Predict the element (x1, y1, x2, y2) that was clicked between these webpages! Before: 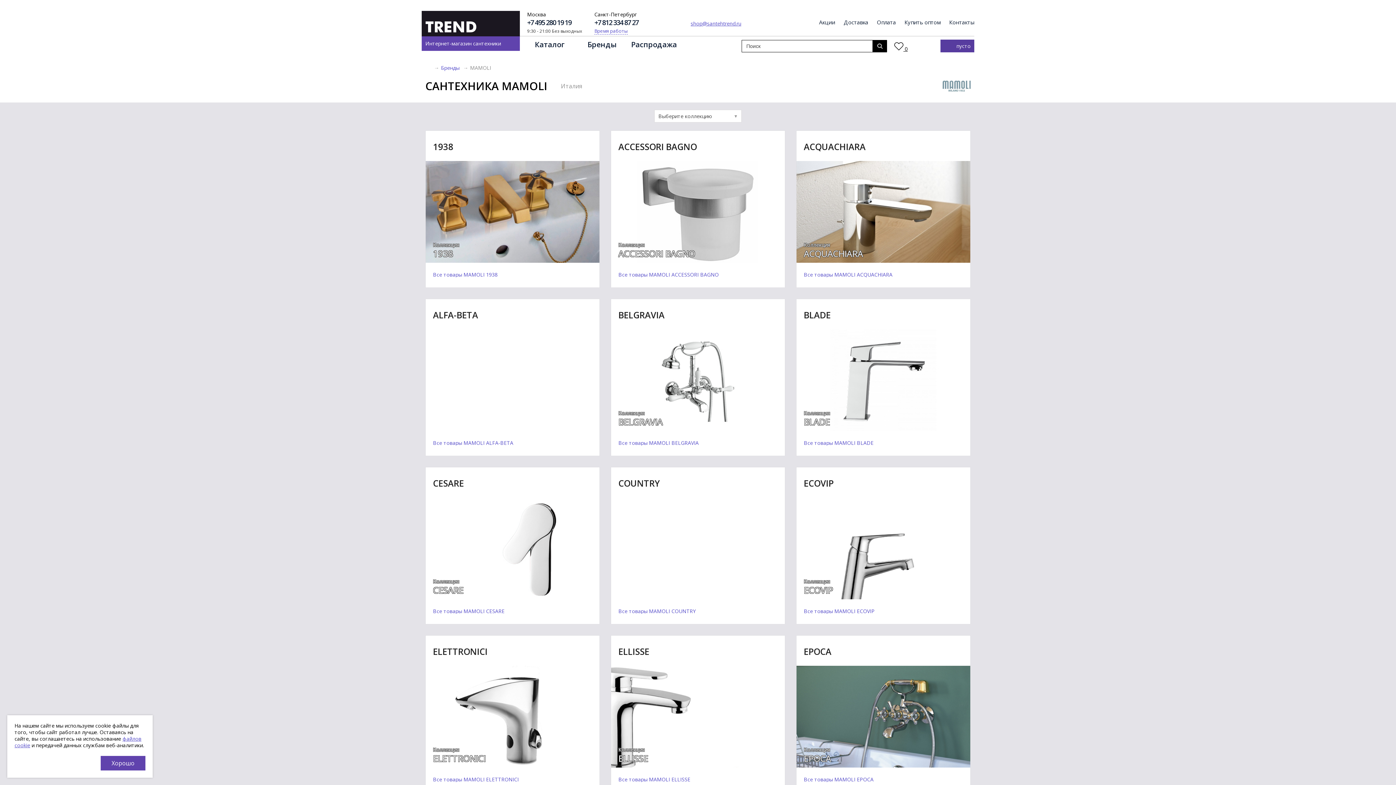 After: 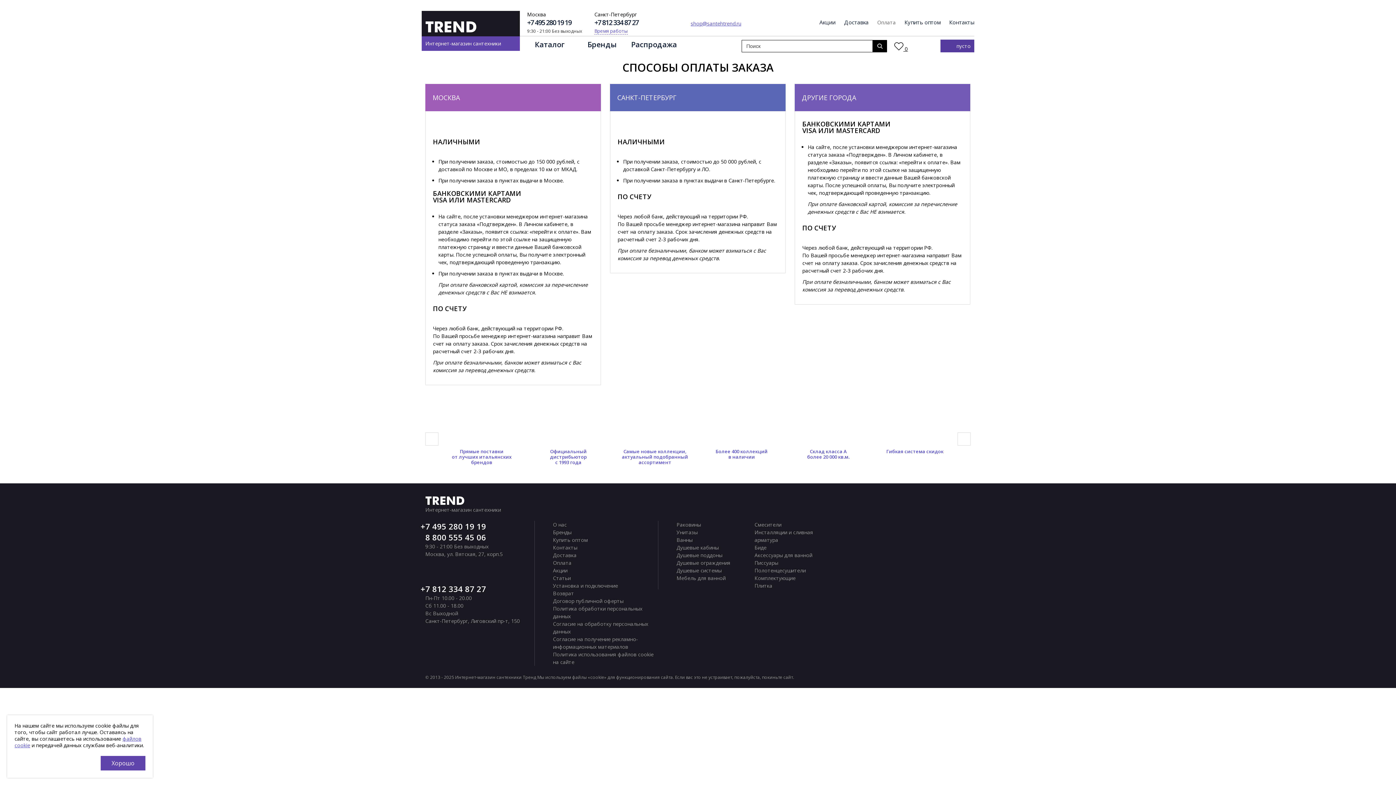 Action: label: Оплата bbox: (877, 19, 896, 25)